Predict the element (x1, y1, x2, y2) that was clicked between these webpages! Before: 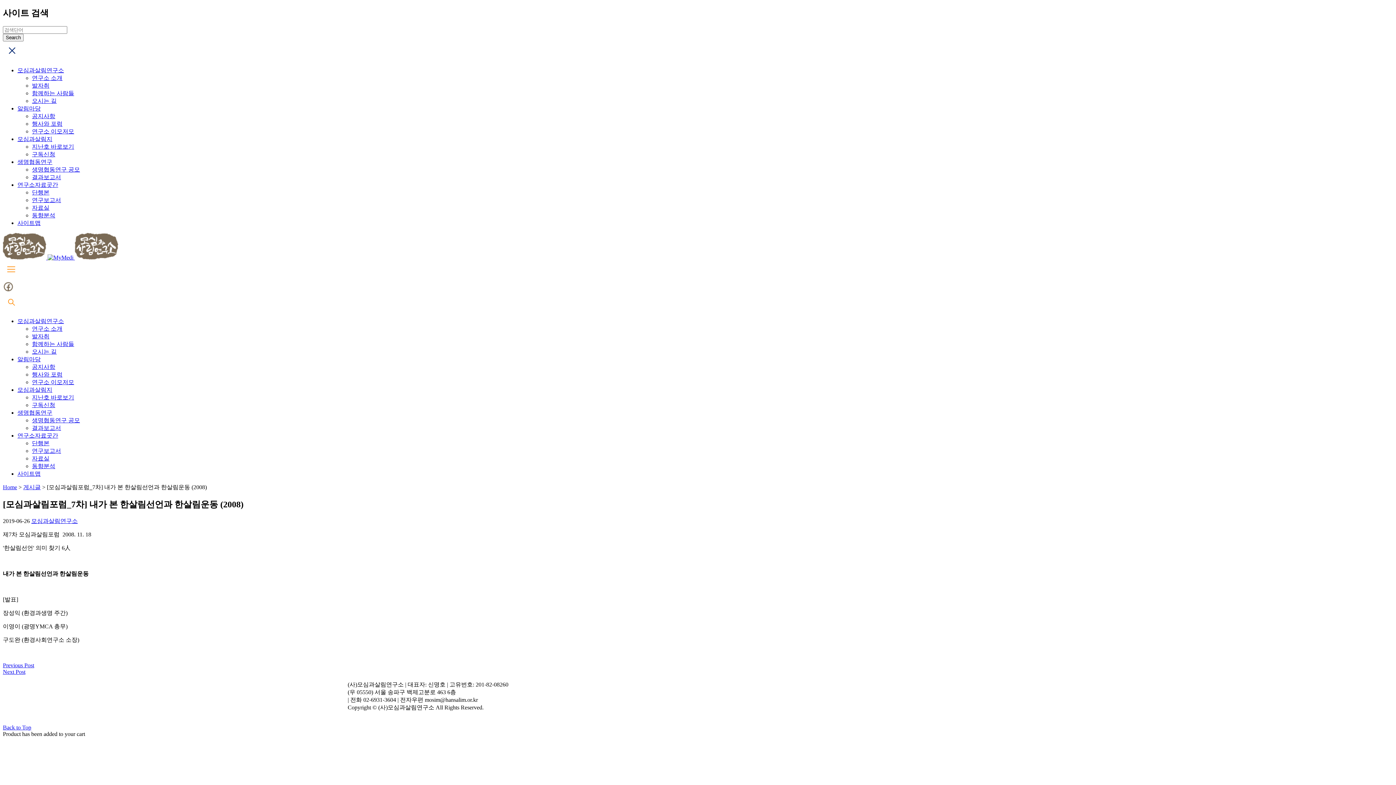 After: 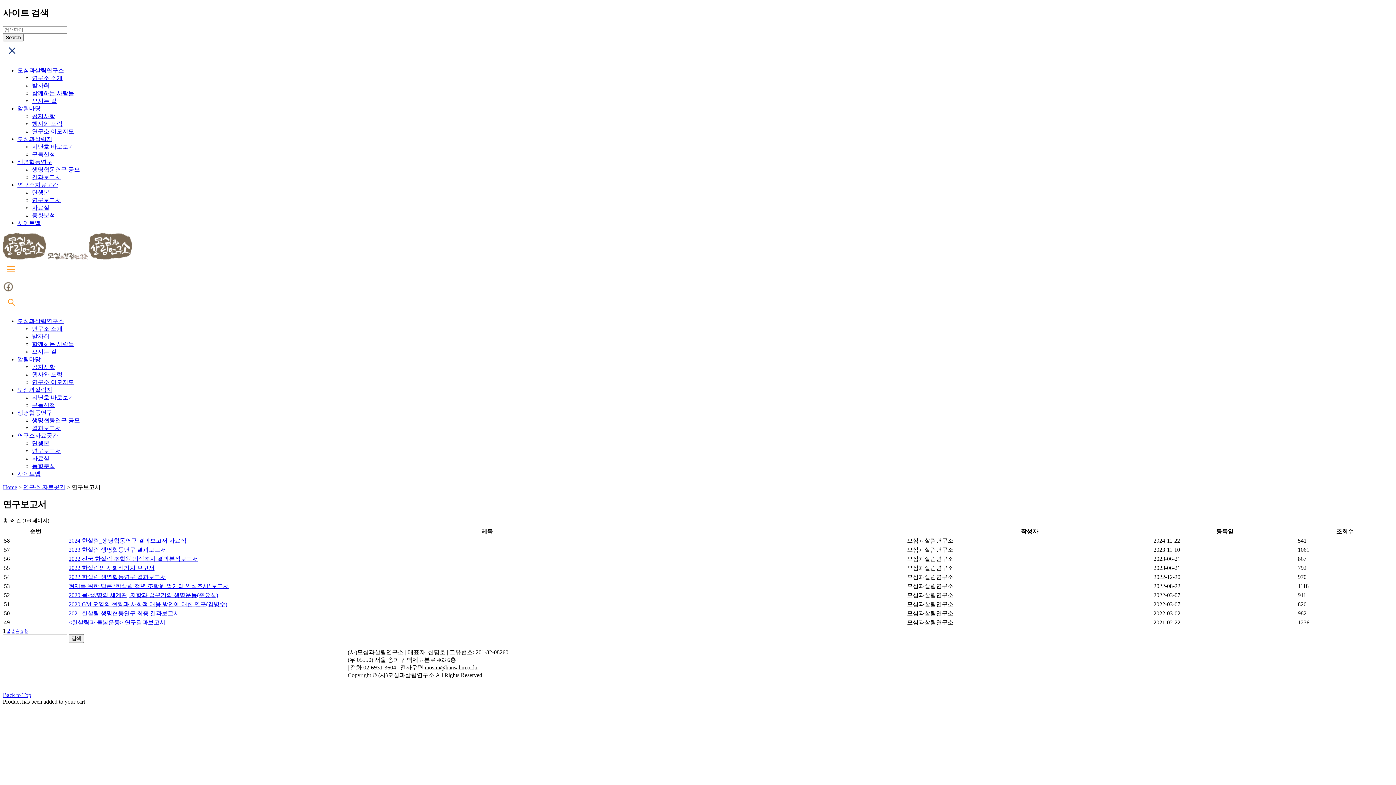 Action: label: 연구보고서 bbox: (32, 197, 61, 203)